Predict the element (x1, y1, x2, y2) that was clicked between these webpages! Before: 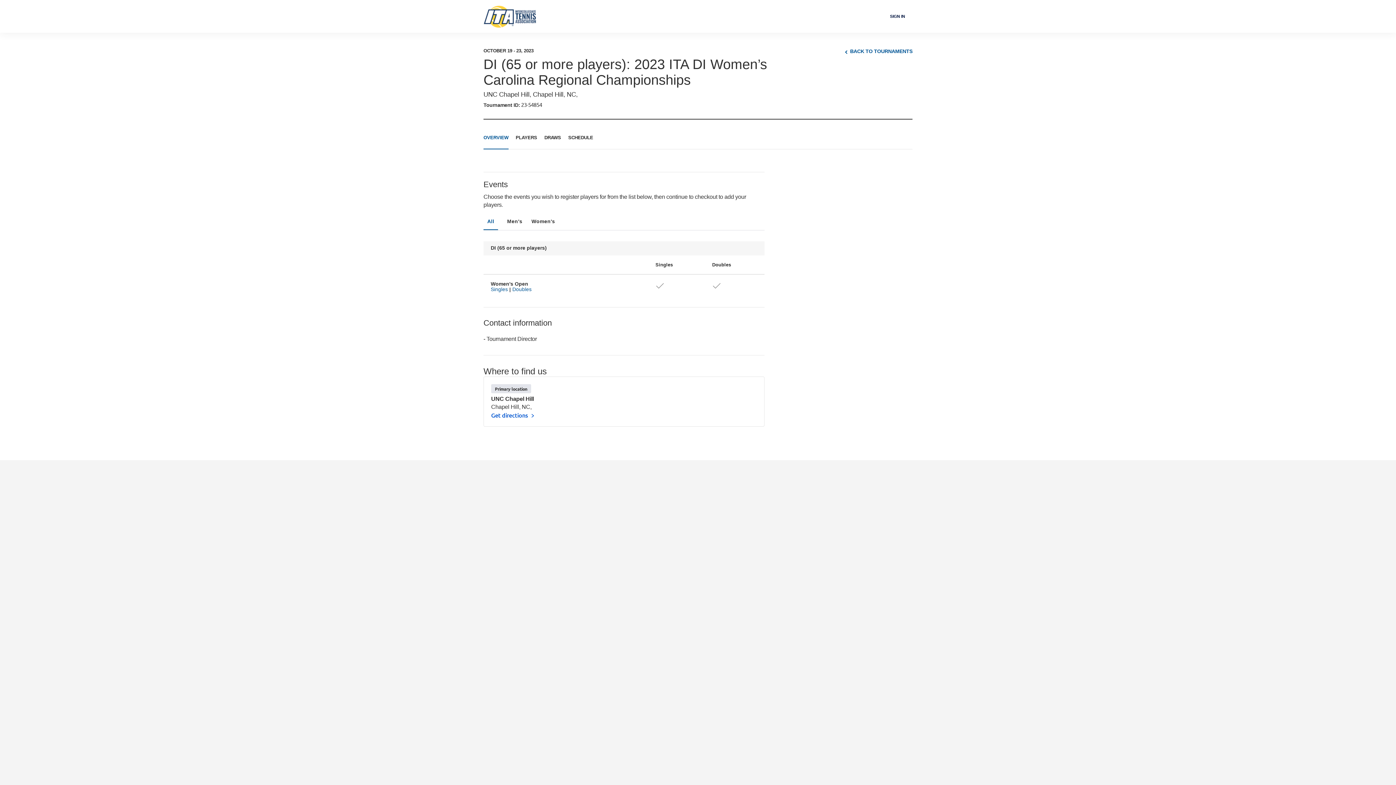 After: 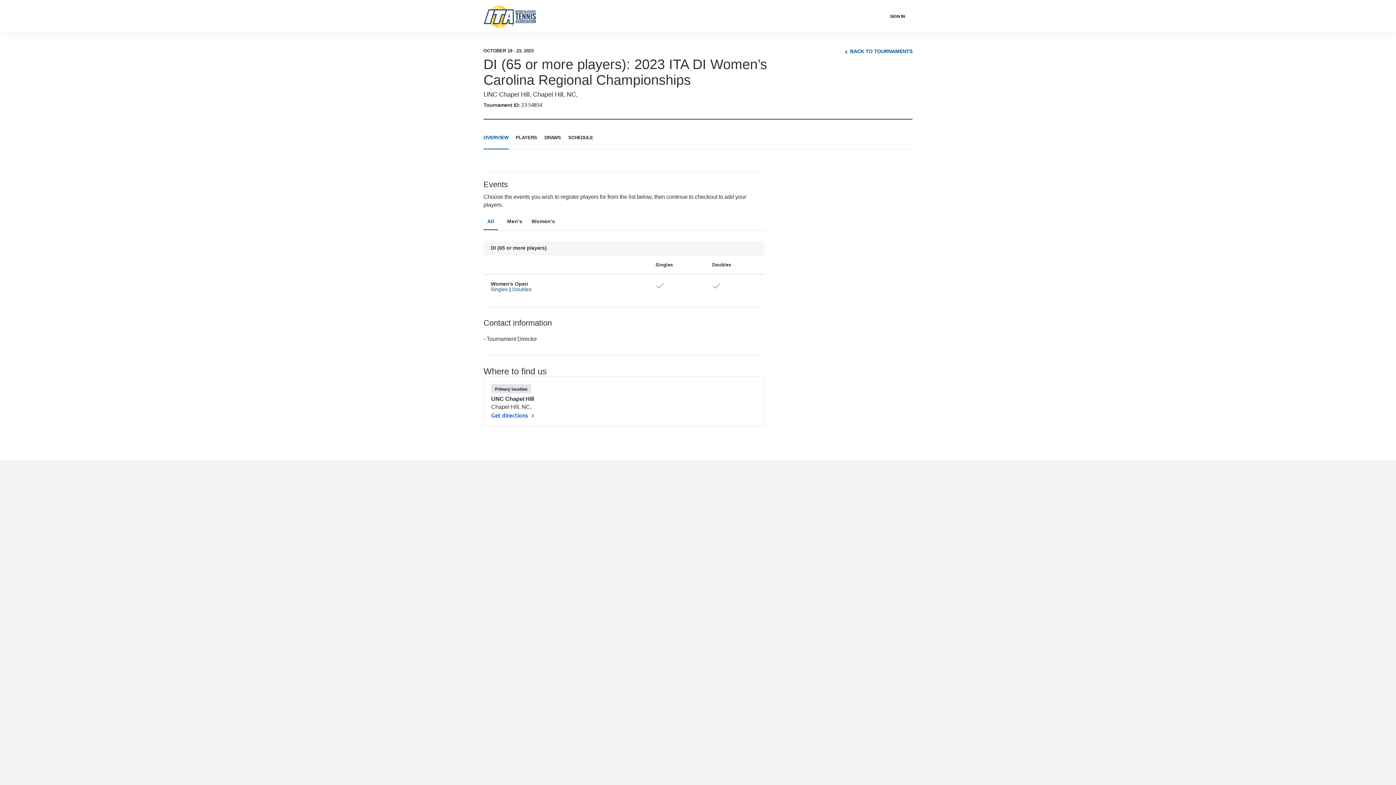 Action: bbox: (491, 411, 527, 419) label: Get directions